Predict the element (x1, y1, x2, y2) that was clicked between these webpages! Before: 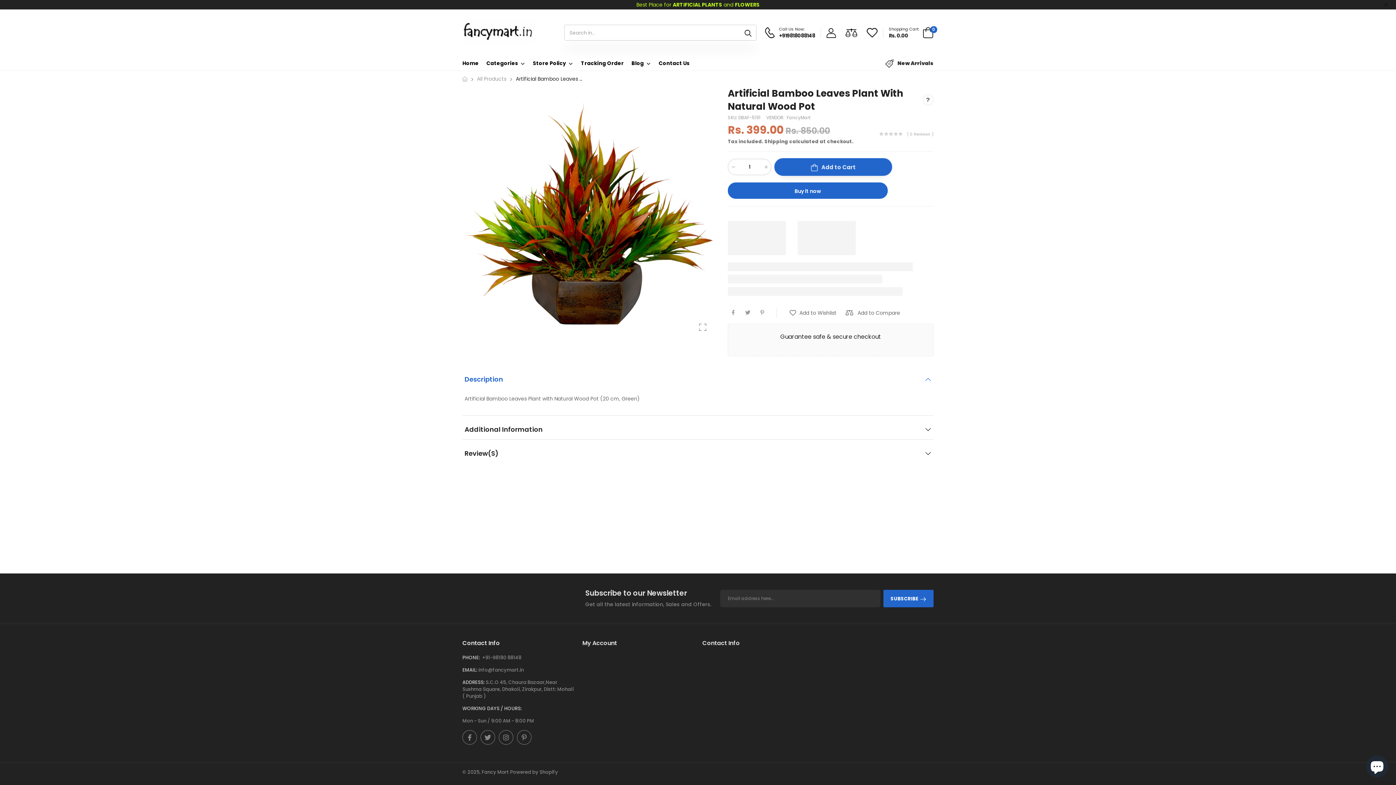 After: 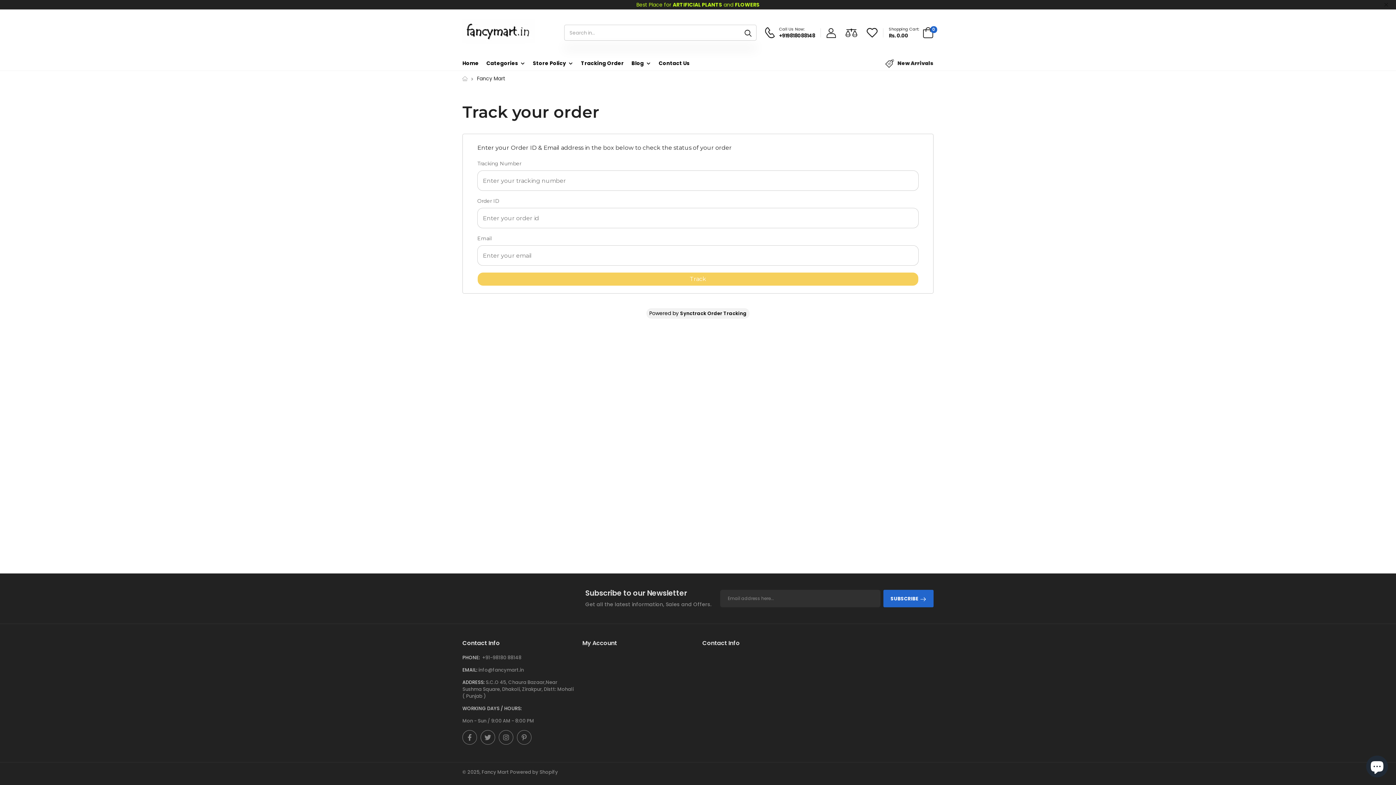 Action: label: Tracking Order bbox: (581, 56, 624, 70)